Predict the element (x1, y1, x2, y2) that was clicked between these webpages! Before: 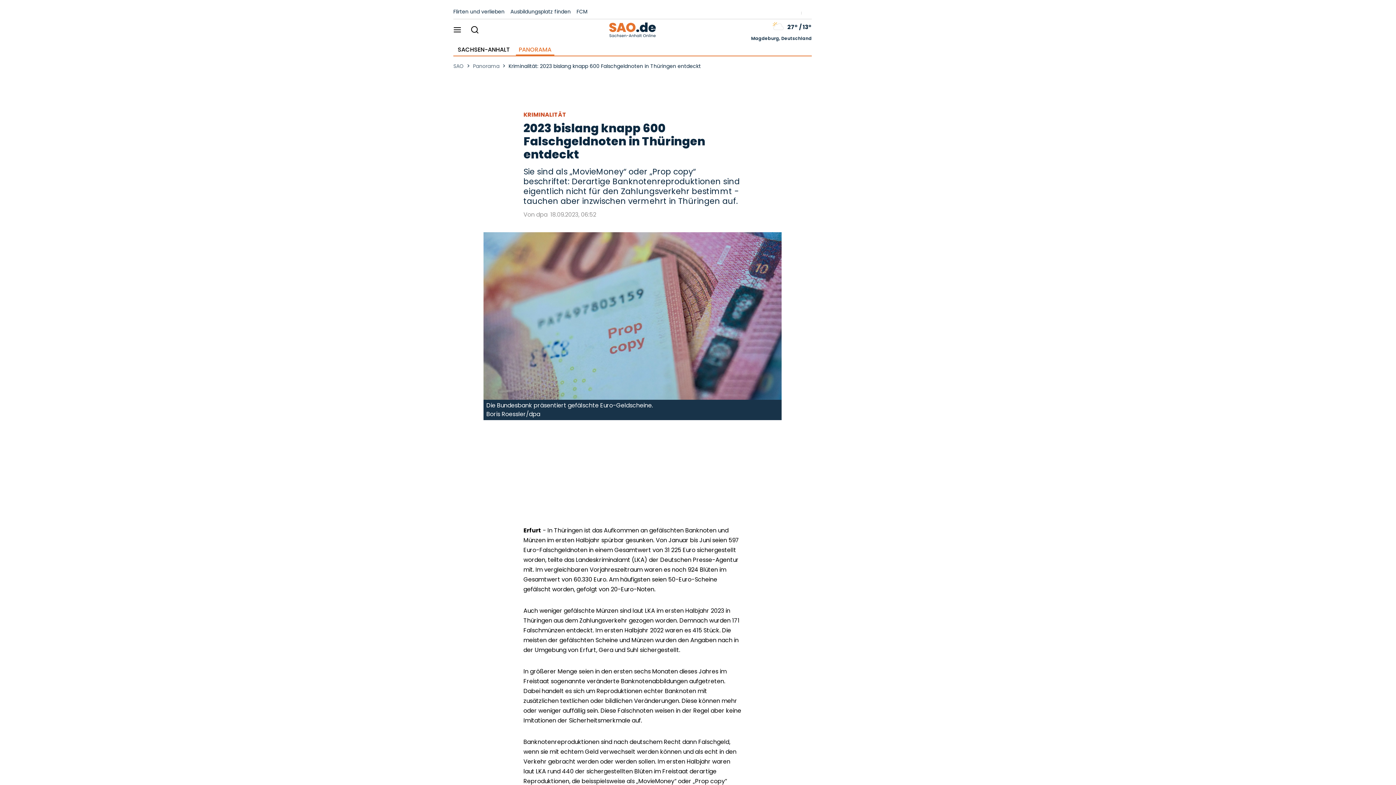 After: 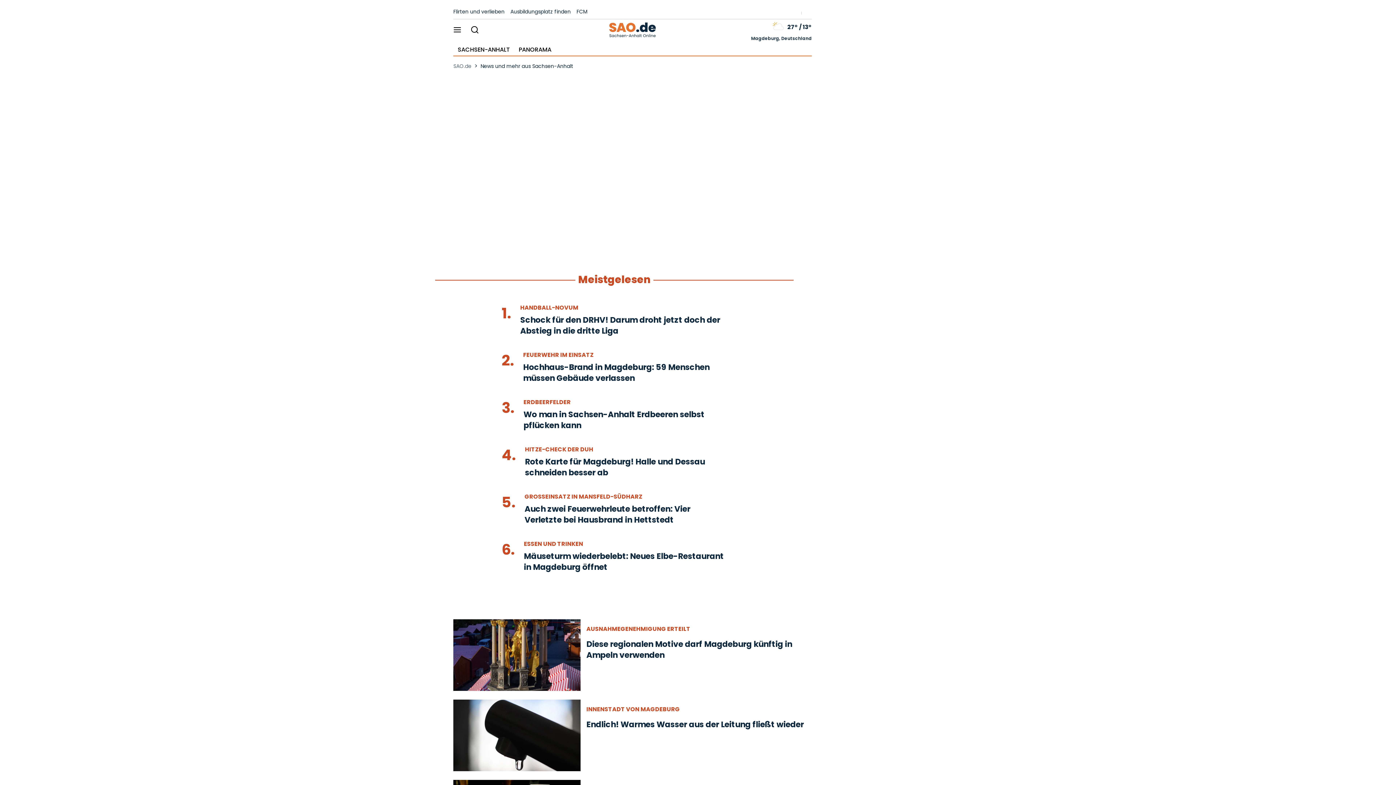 Action: bbox: (609, 22, 655, 38)